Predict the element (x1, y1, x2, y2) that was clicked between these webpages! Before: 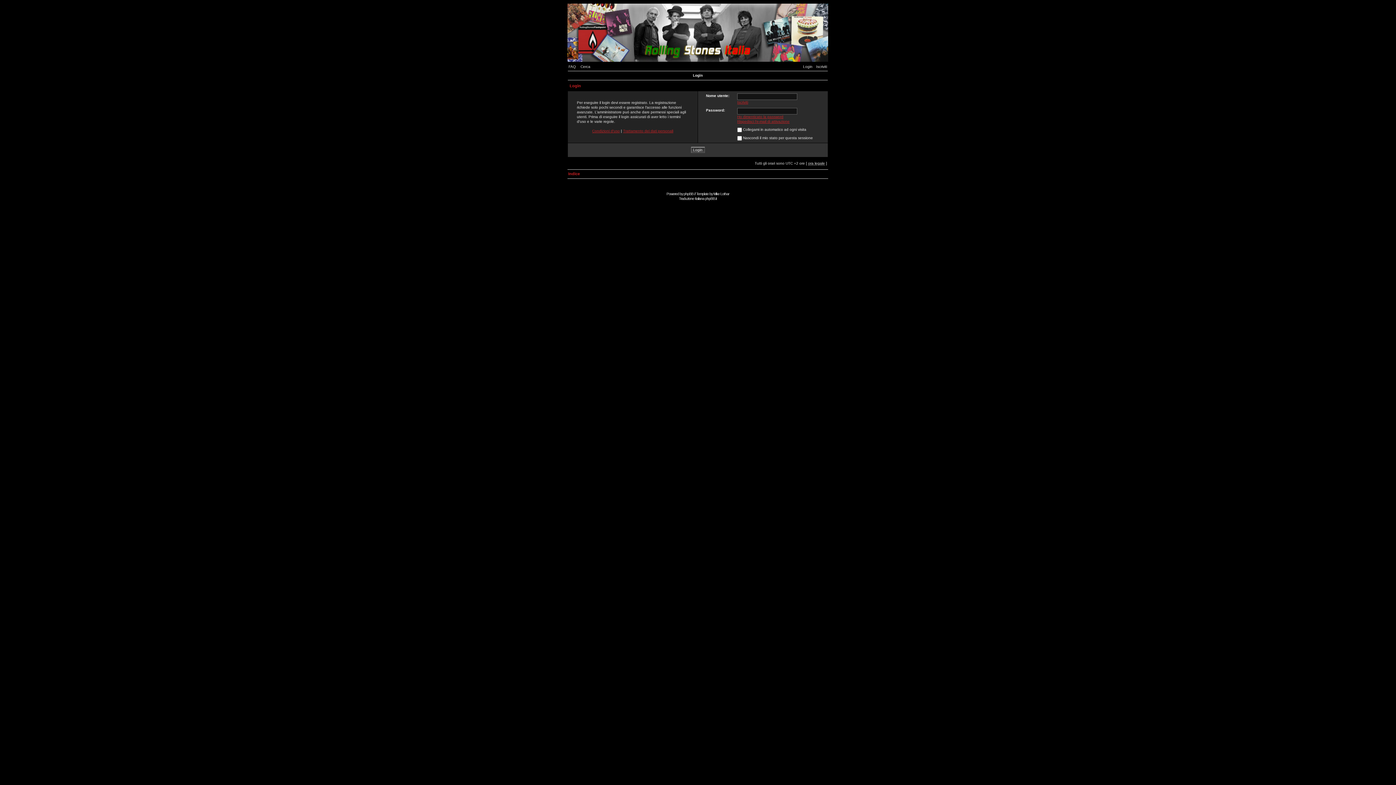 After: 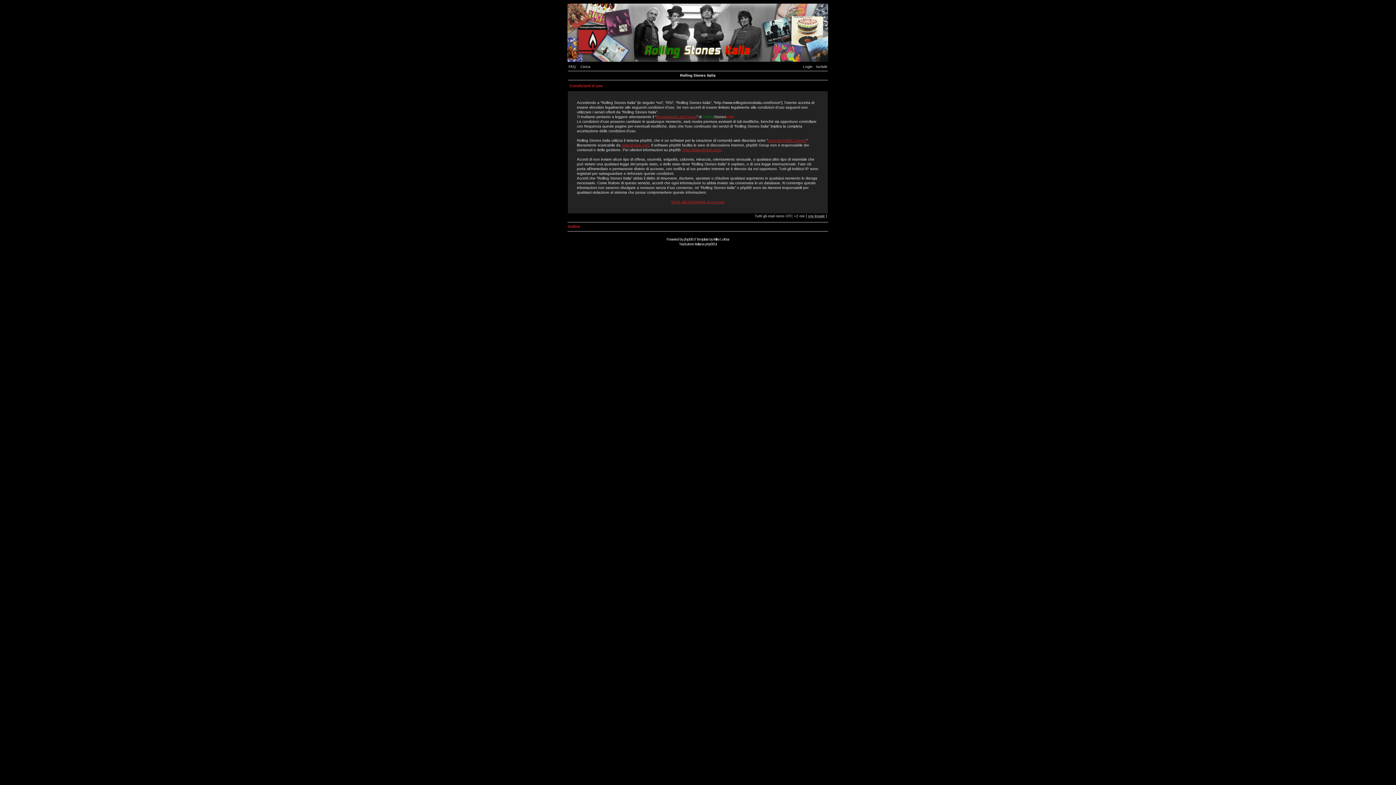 Action: bbox: (592, 129, 620, 133) label: Condizioni d’uso